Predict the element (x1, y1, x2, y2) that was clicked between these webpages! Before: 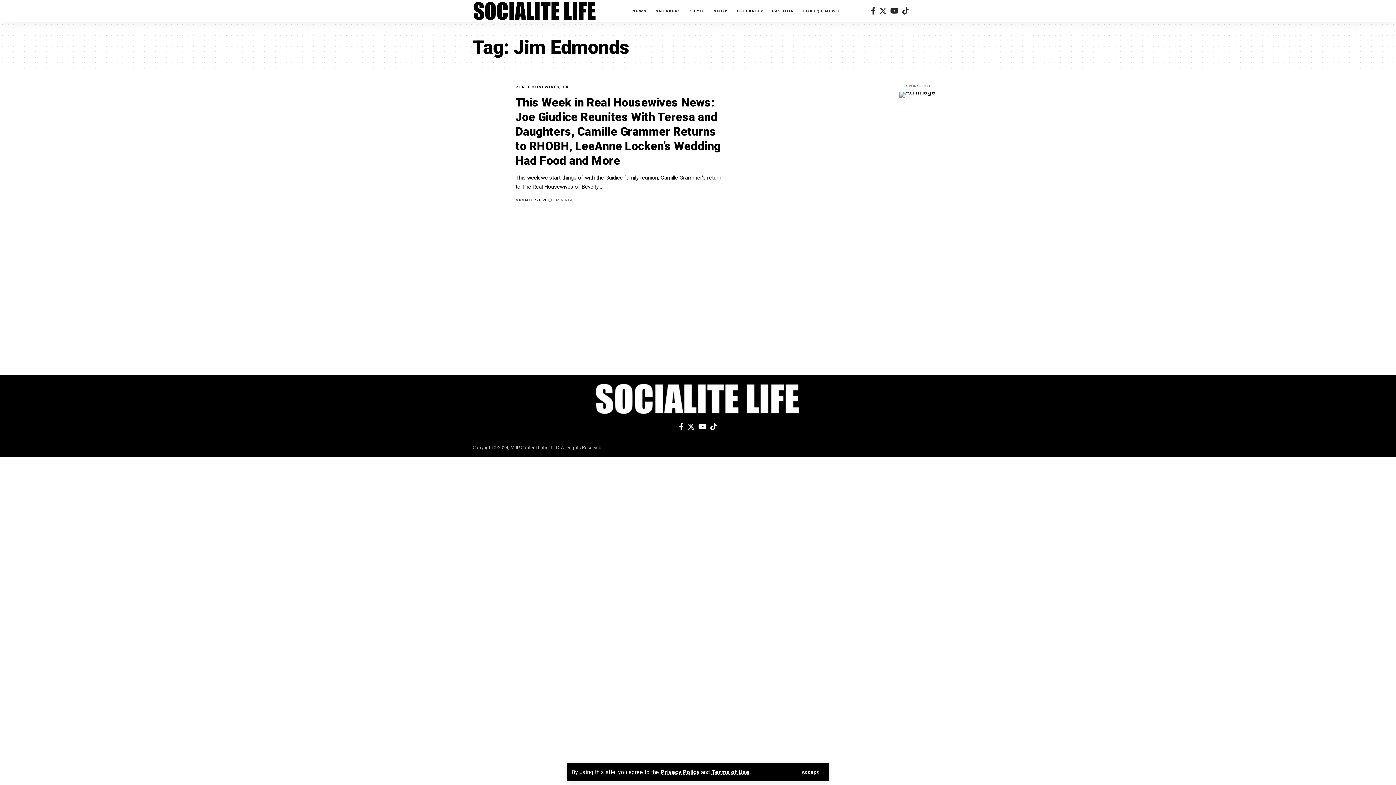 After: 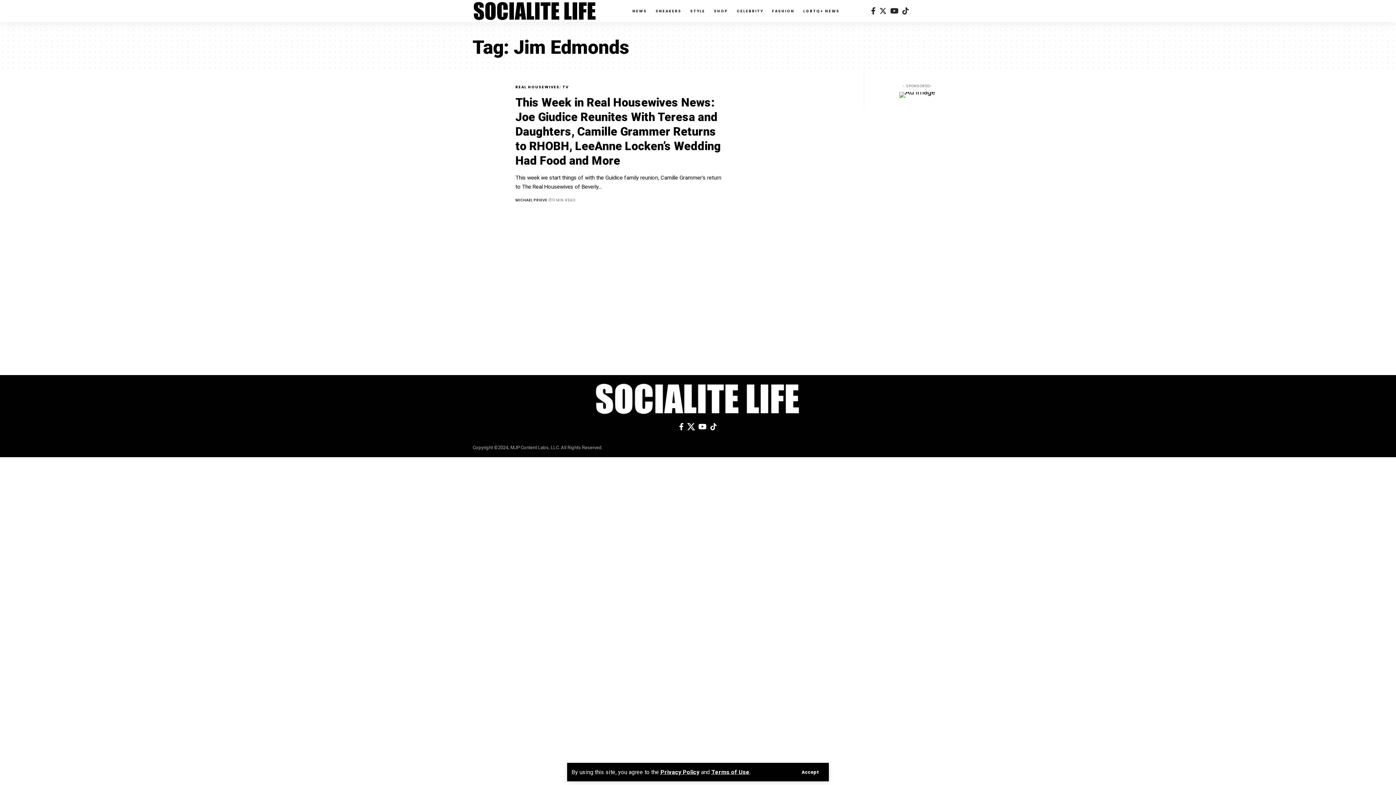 Action: label: Twitter bbox: (685, 420, 696, 433)